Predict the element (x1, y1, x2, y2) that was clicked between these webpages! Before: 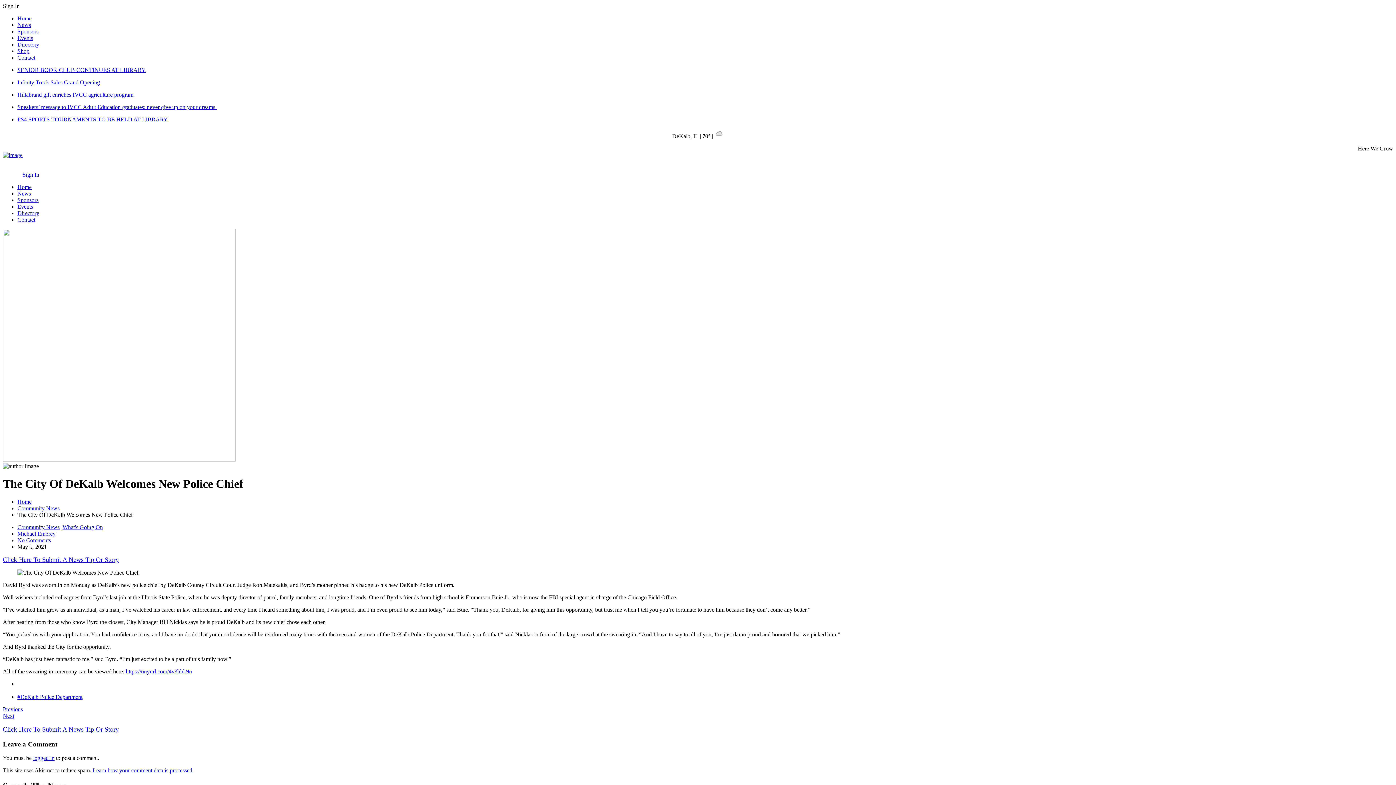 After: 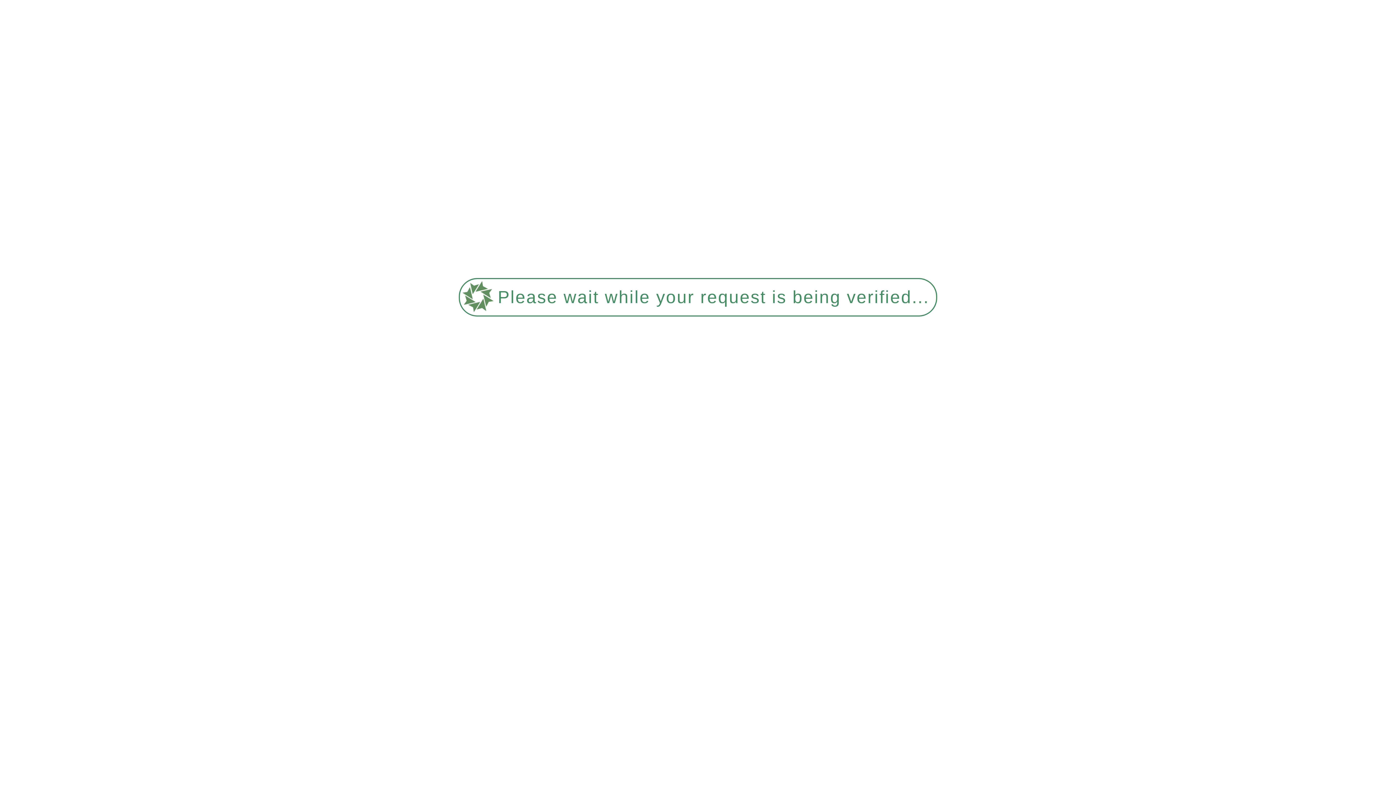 Action: bbox: (17, 28, 38, 34) label: Sponsors